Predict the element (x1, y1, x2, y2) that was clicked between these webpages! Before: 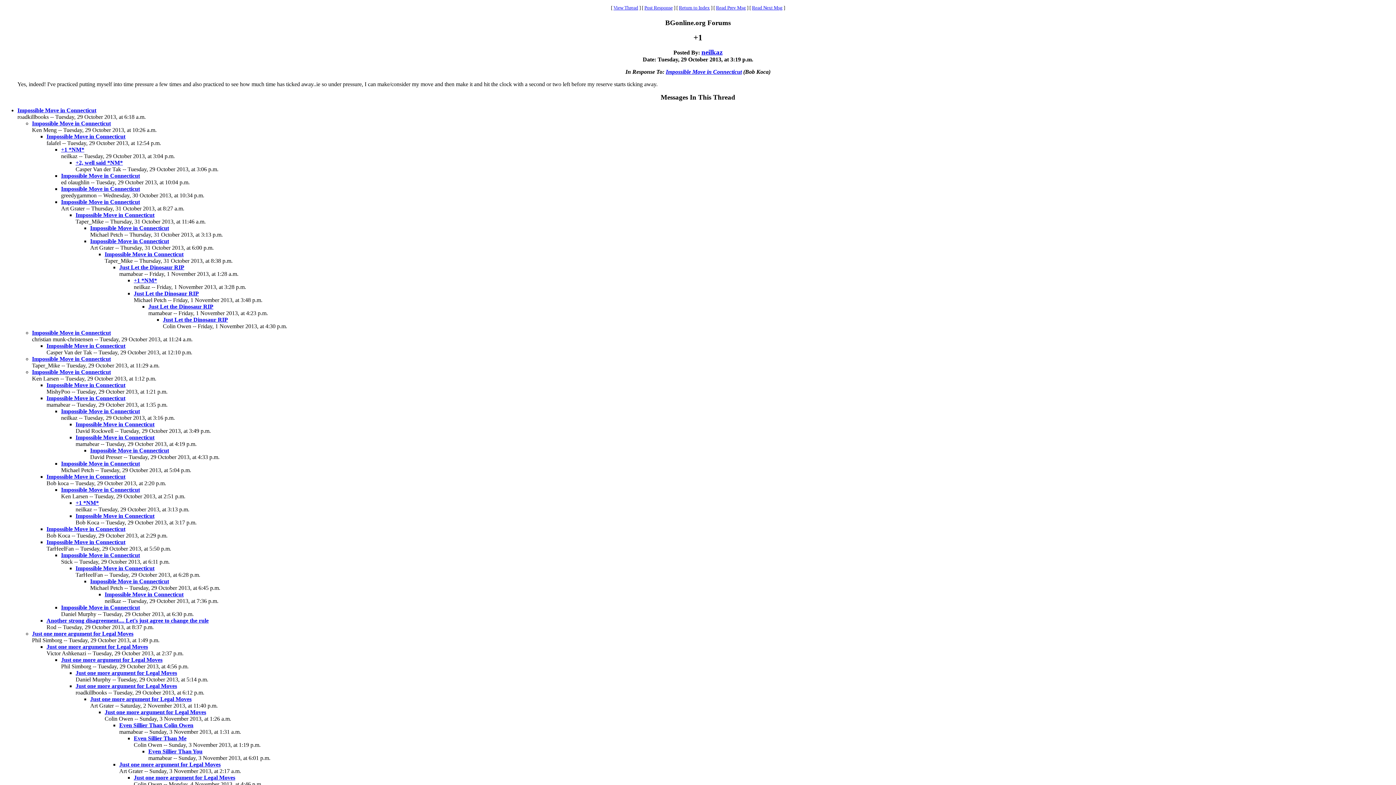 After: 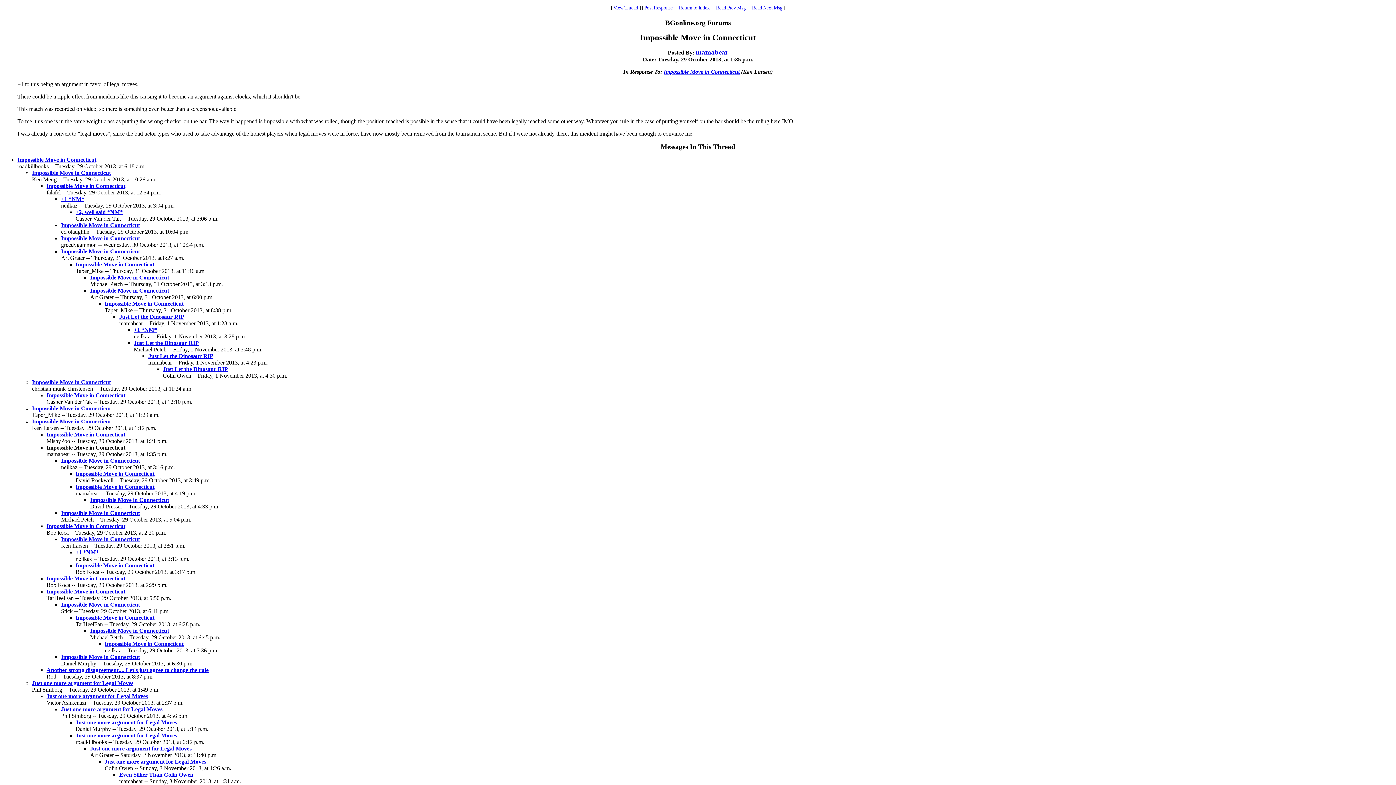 Action: bbox: (46, 395, 125, 401) label: Impossible Move in Connecticut